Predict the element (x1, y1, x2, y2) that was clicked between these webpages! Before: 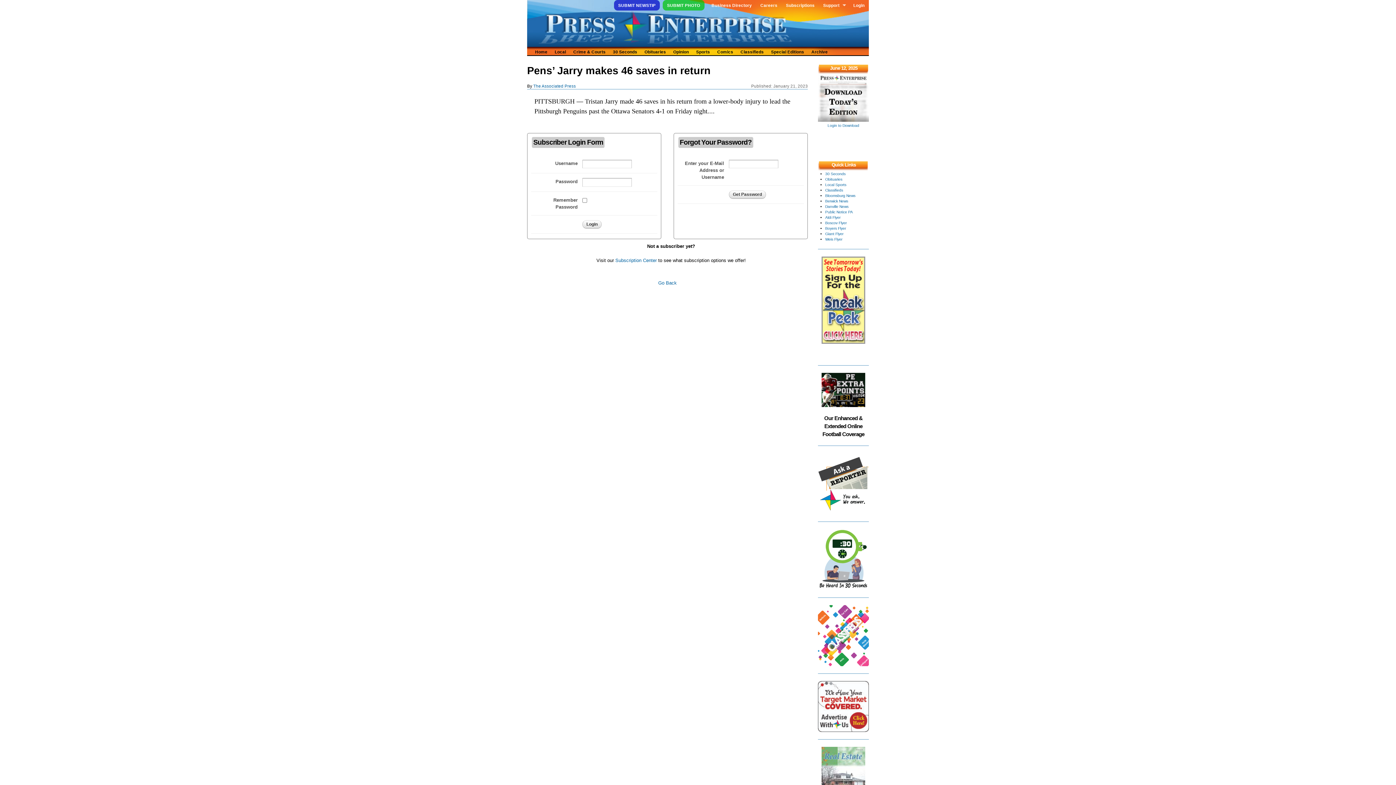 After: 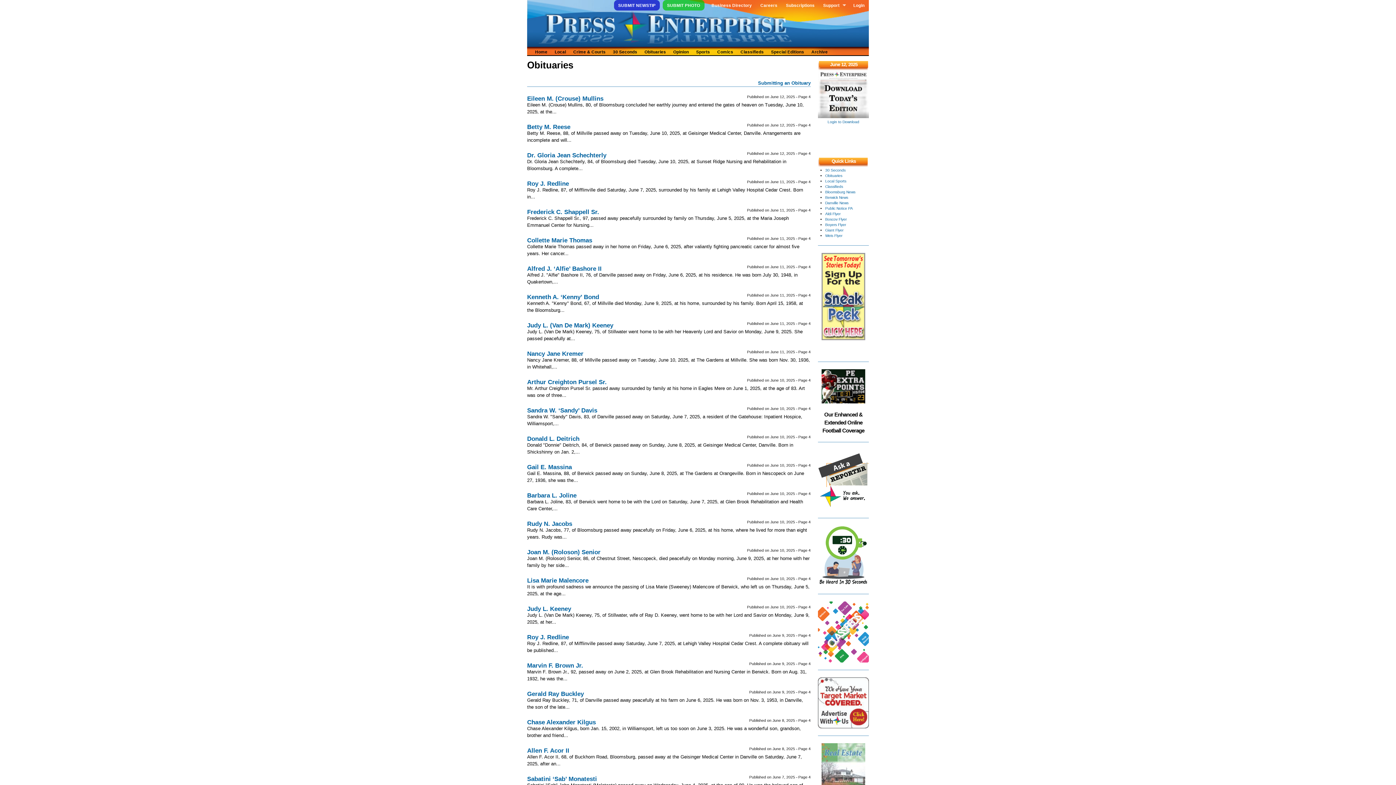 Action: bbox: (641, 46, 669, 55) label: Obituaries